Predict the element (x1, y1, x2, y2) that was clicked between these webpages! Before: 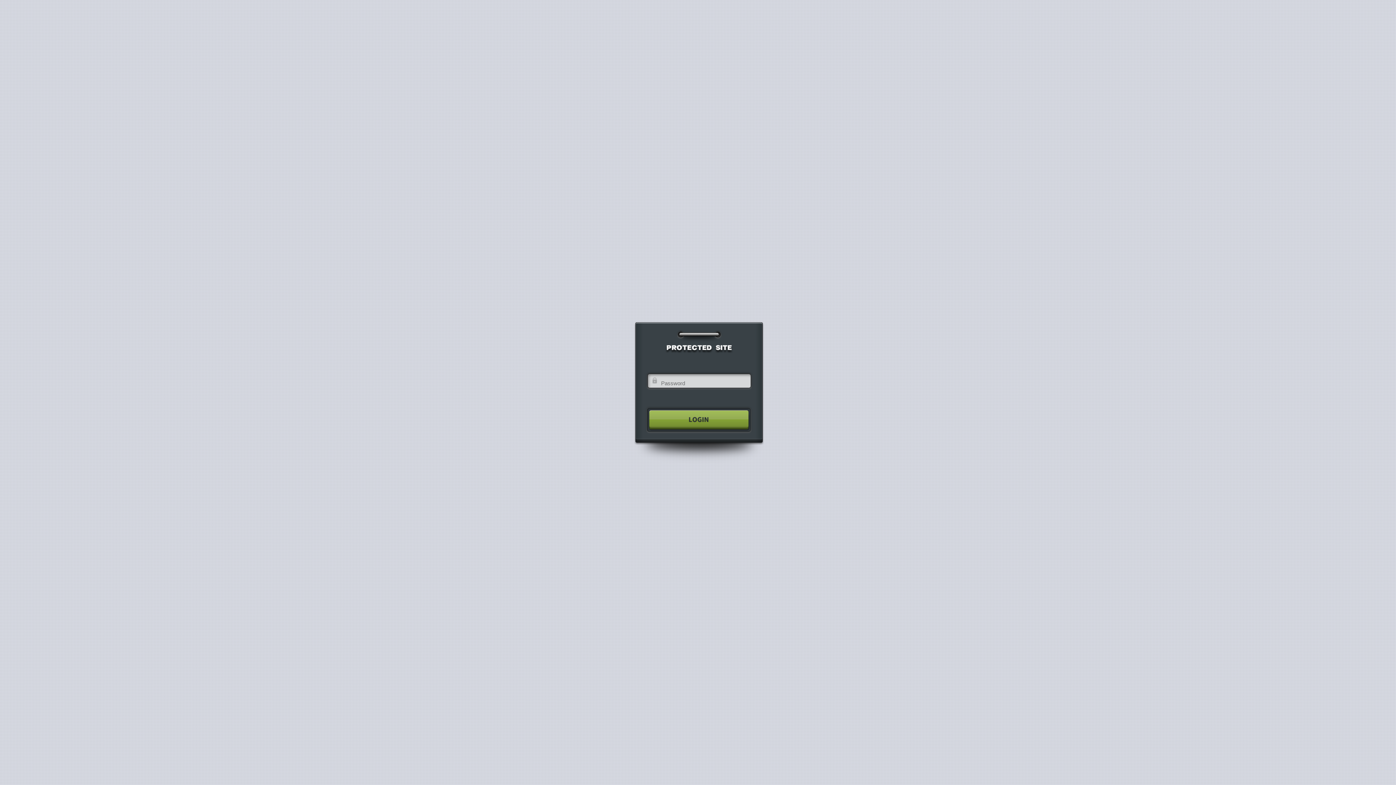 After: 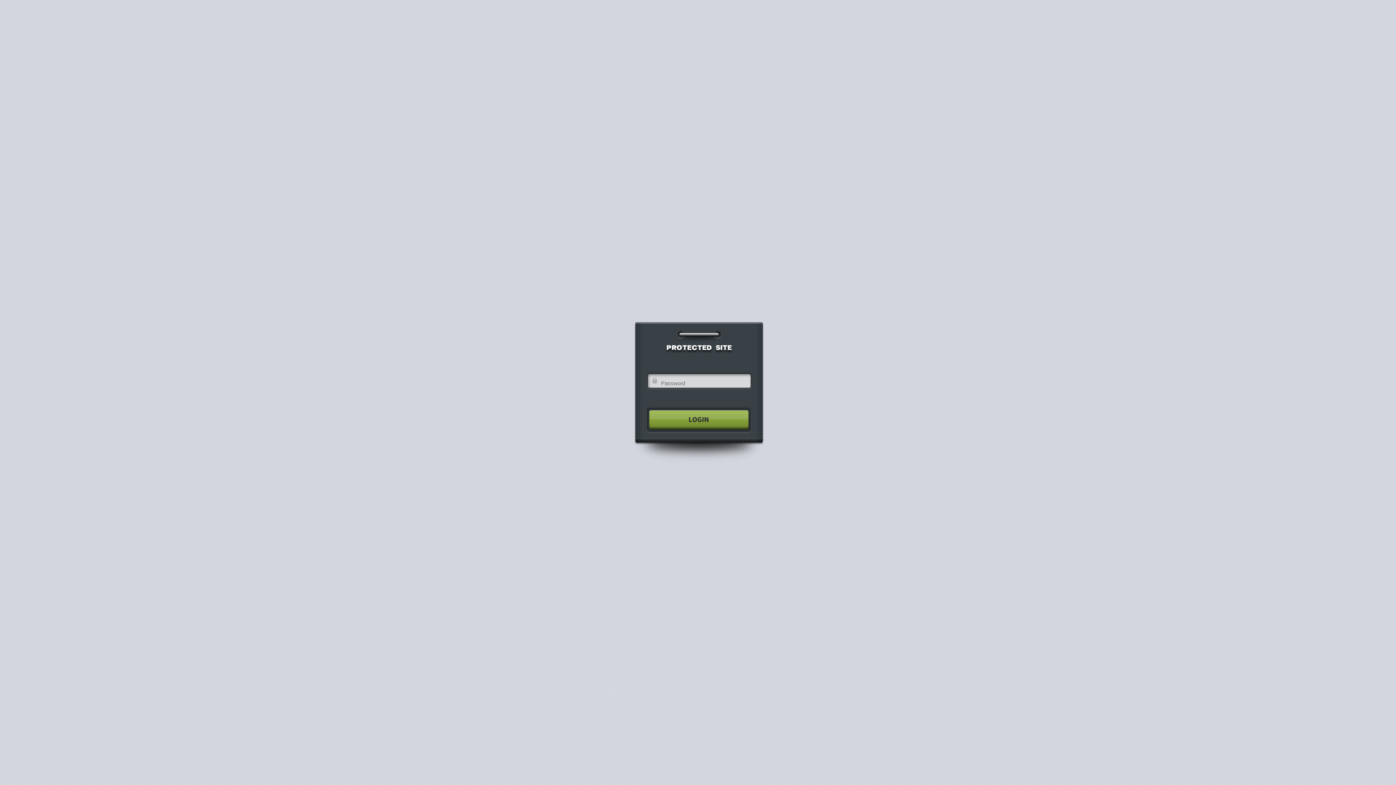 Action: bbox: (640, 404, 755, 435)